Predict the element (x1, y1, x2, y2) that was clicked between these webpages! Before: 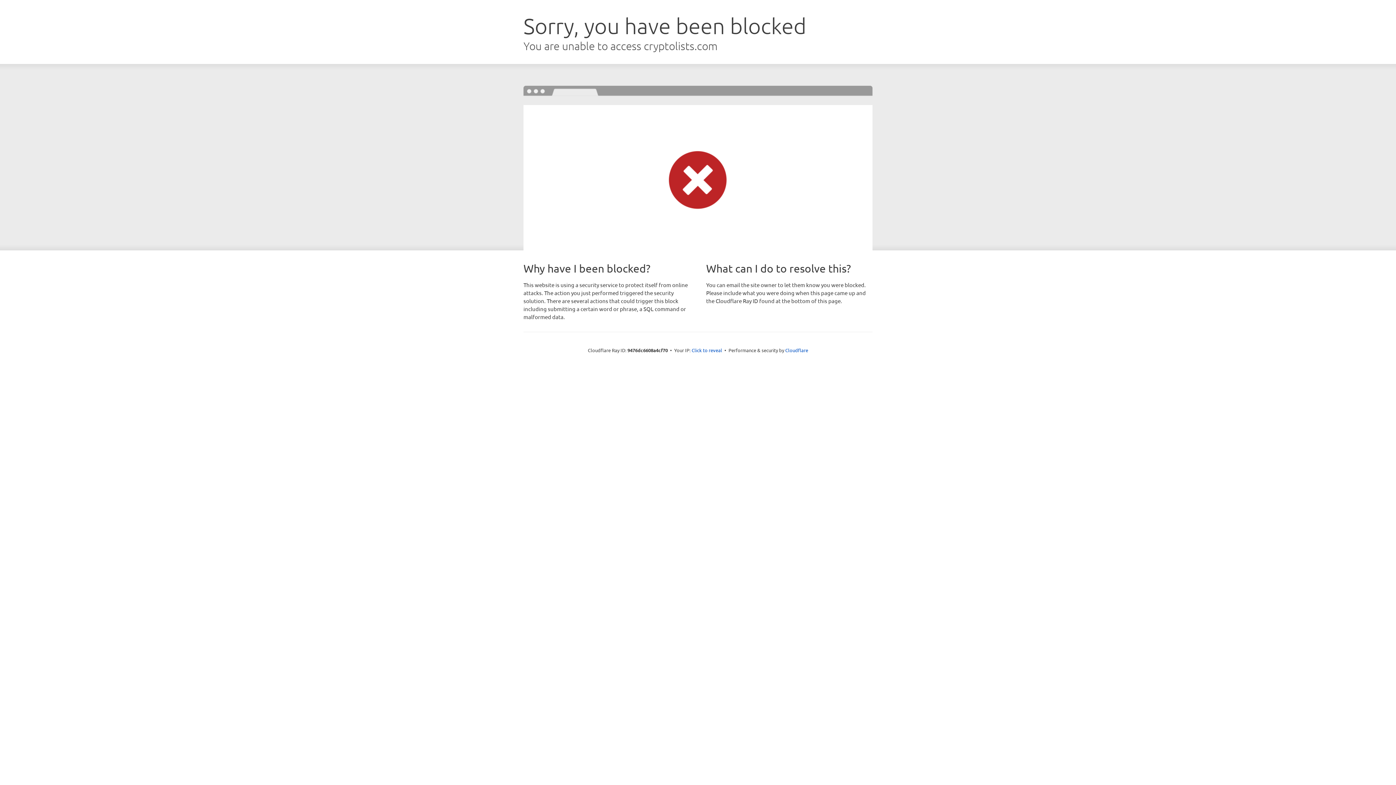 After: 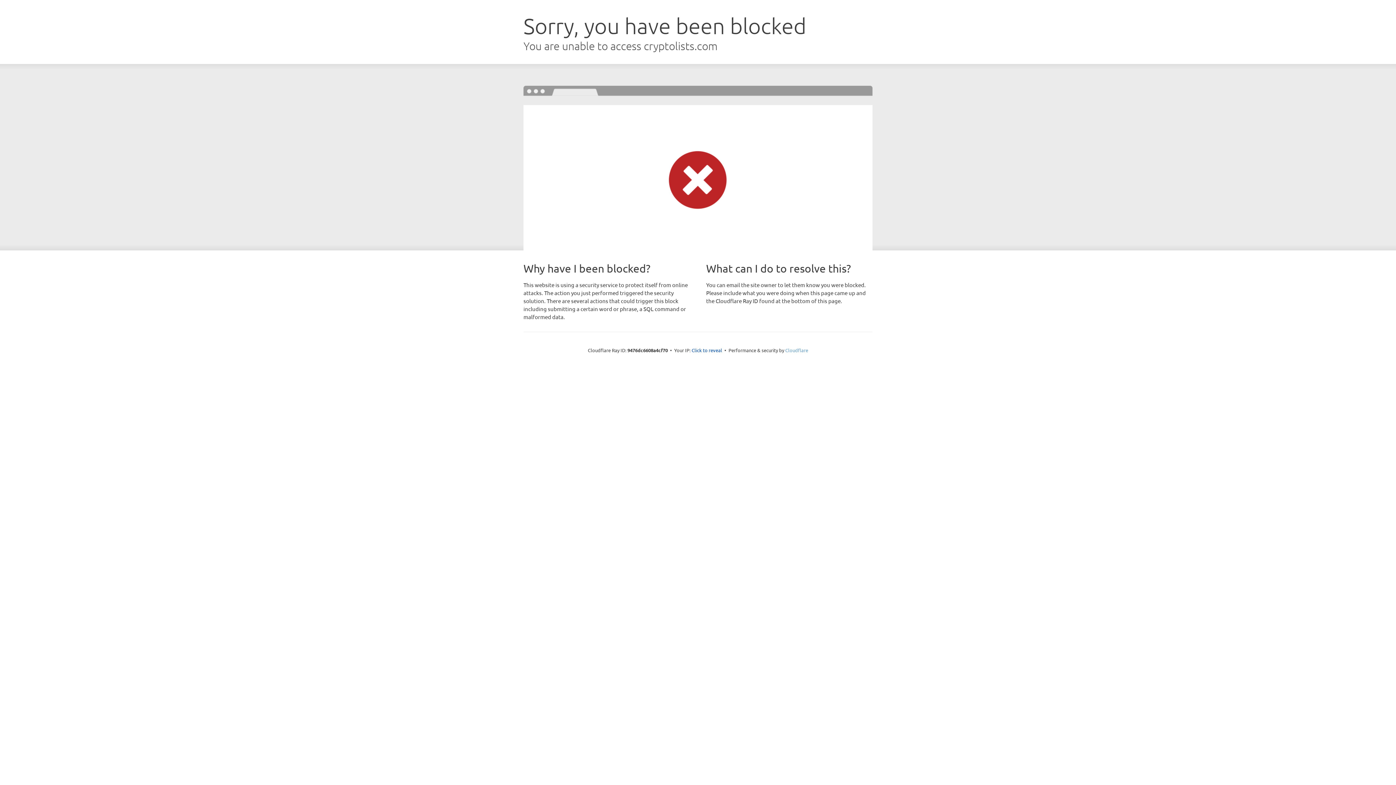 Action: bbox: (785, 347, 808, 353) label: Cloudflare